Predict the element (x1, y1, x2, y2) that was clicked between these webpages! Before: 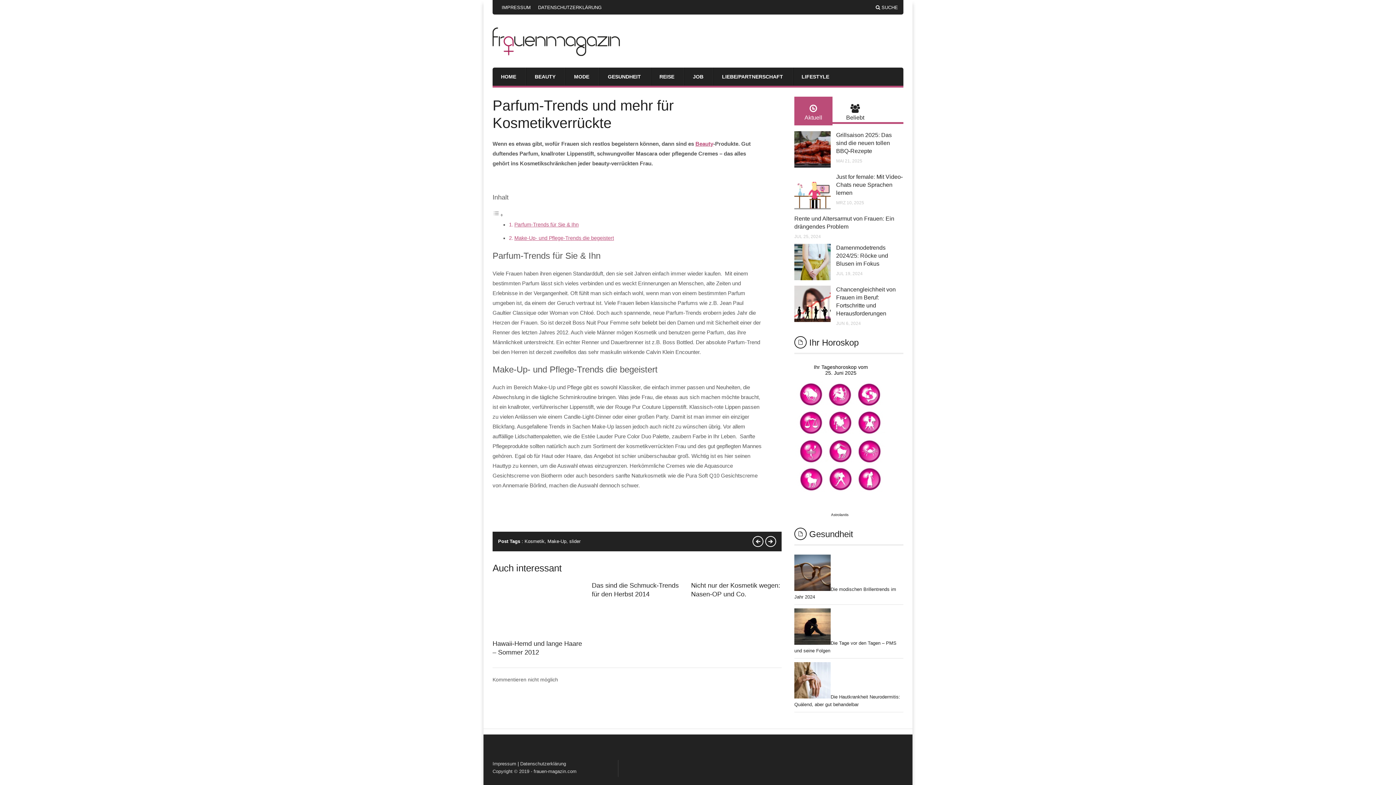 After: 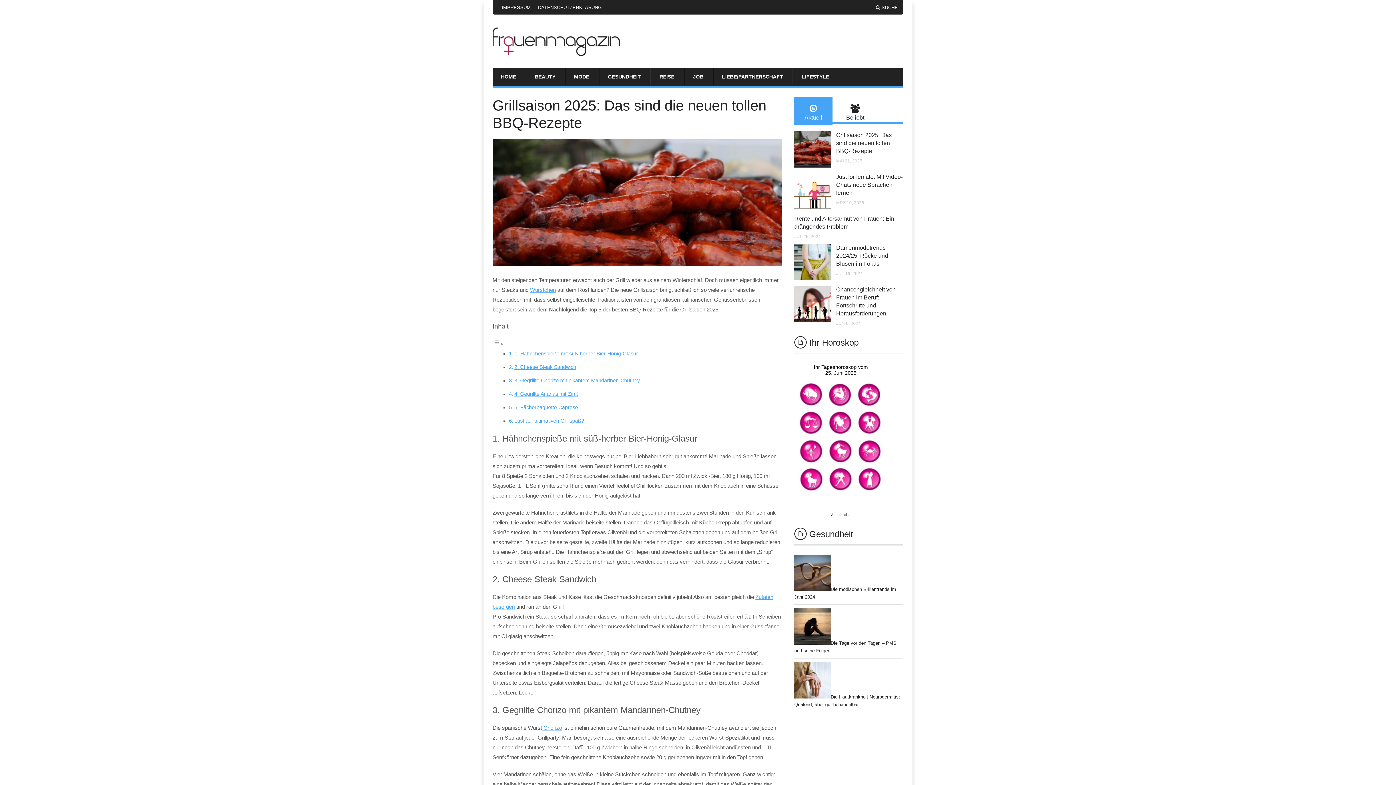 Action: bbox: (794, 163, 830, 168)